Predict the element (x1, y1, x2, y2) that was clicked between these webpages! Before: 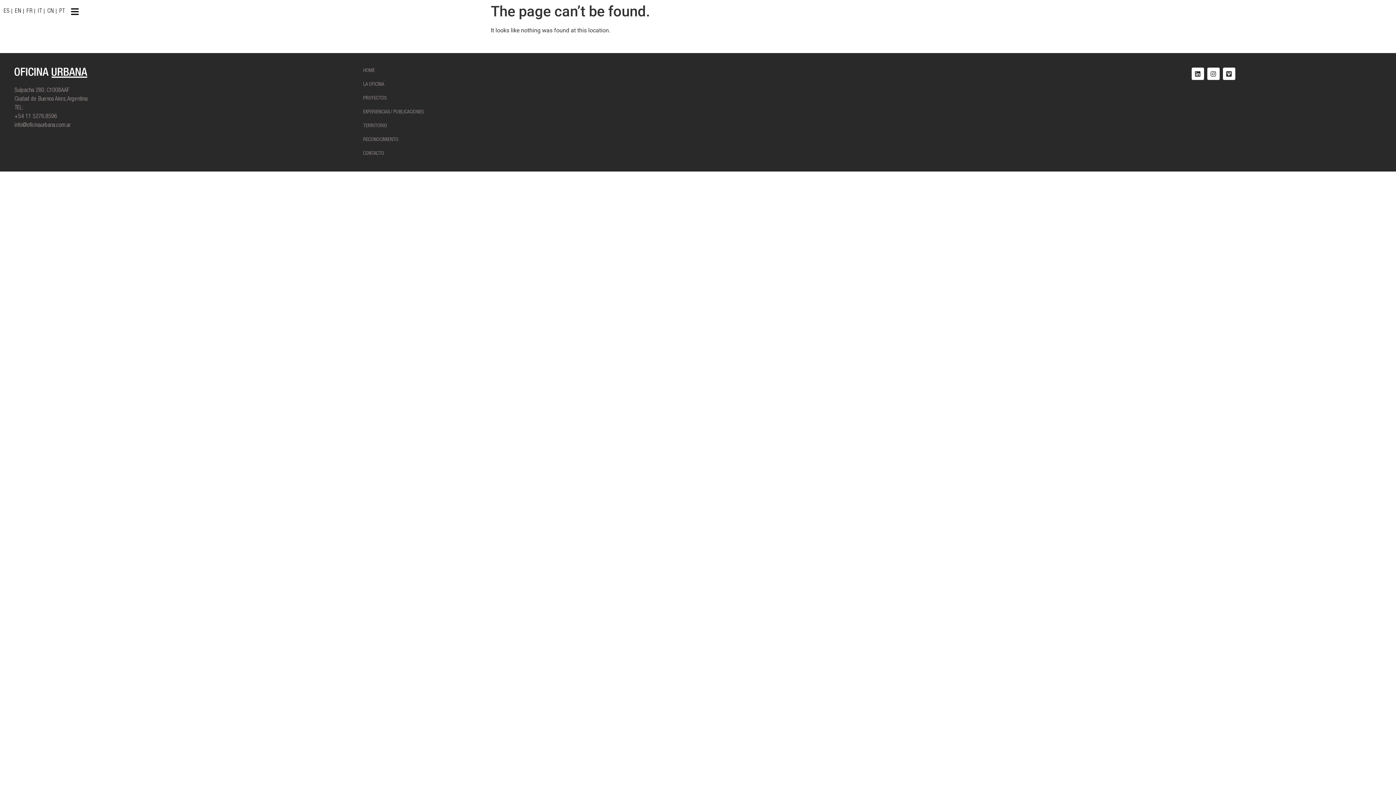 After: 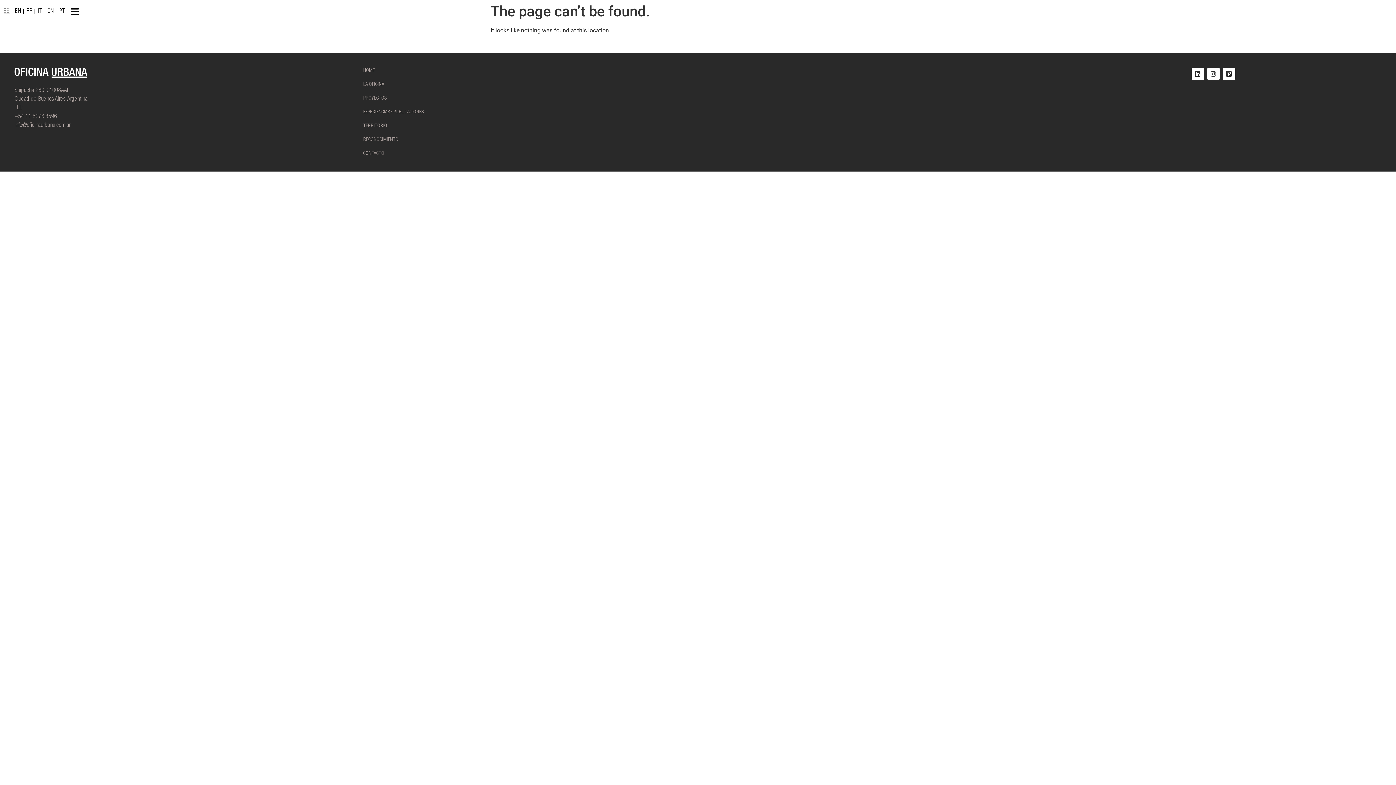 Action: label: ES bbox: (3, 8, 13, 14)